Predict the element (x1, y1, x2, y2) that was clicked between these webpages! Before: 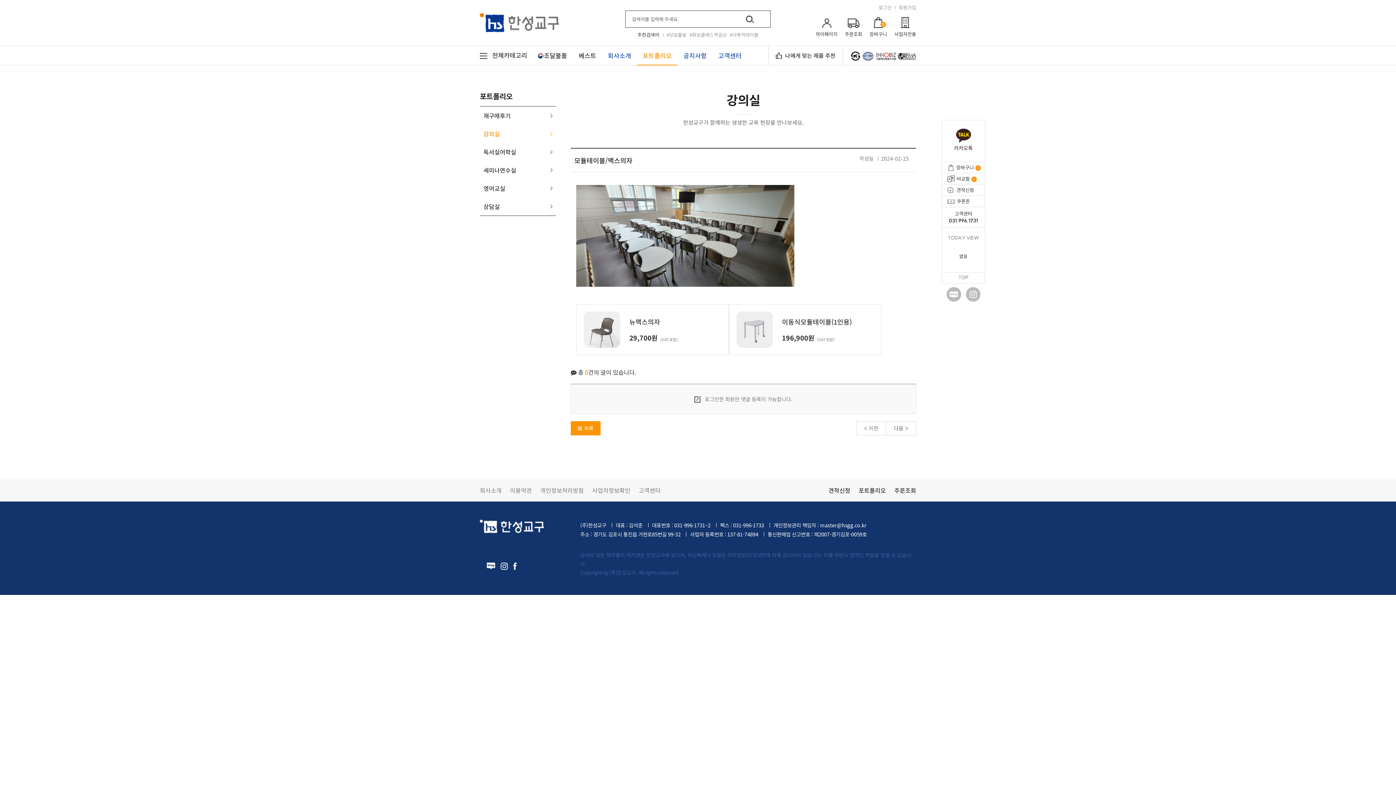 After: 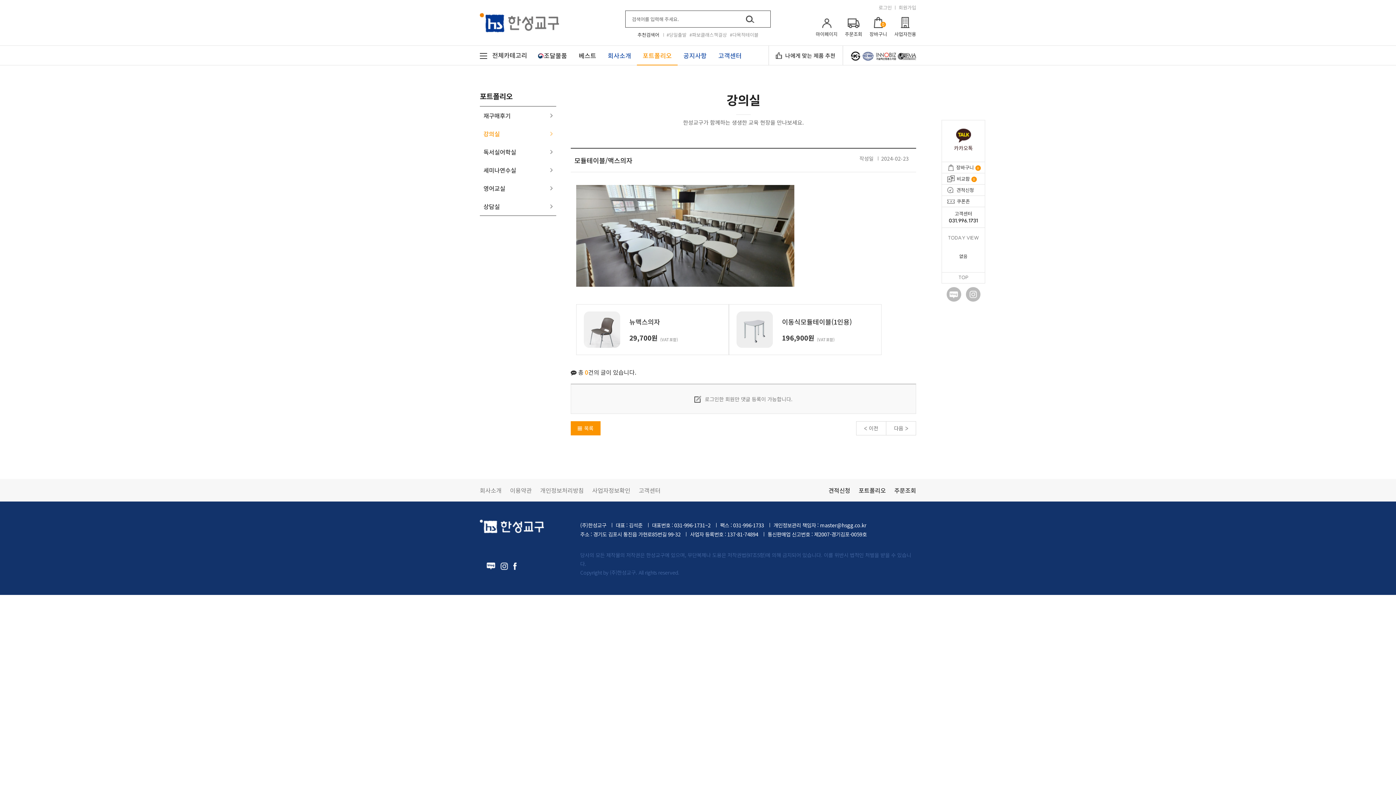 Action: bbox: (746, 15, 754, 22)